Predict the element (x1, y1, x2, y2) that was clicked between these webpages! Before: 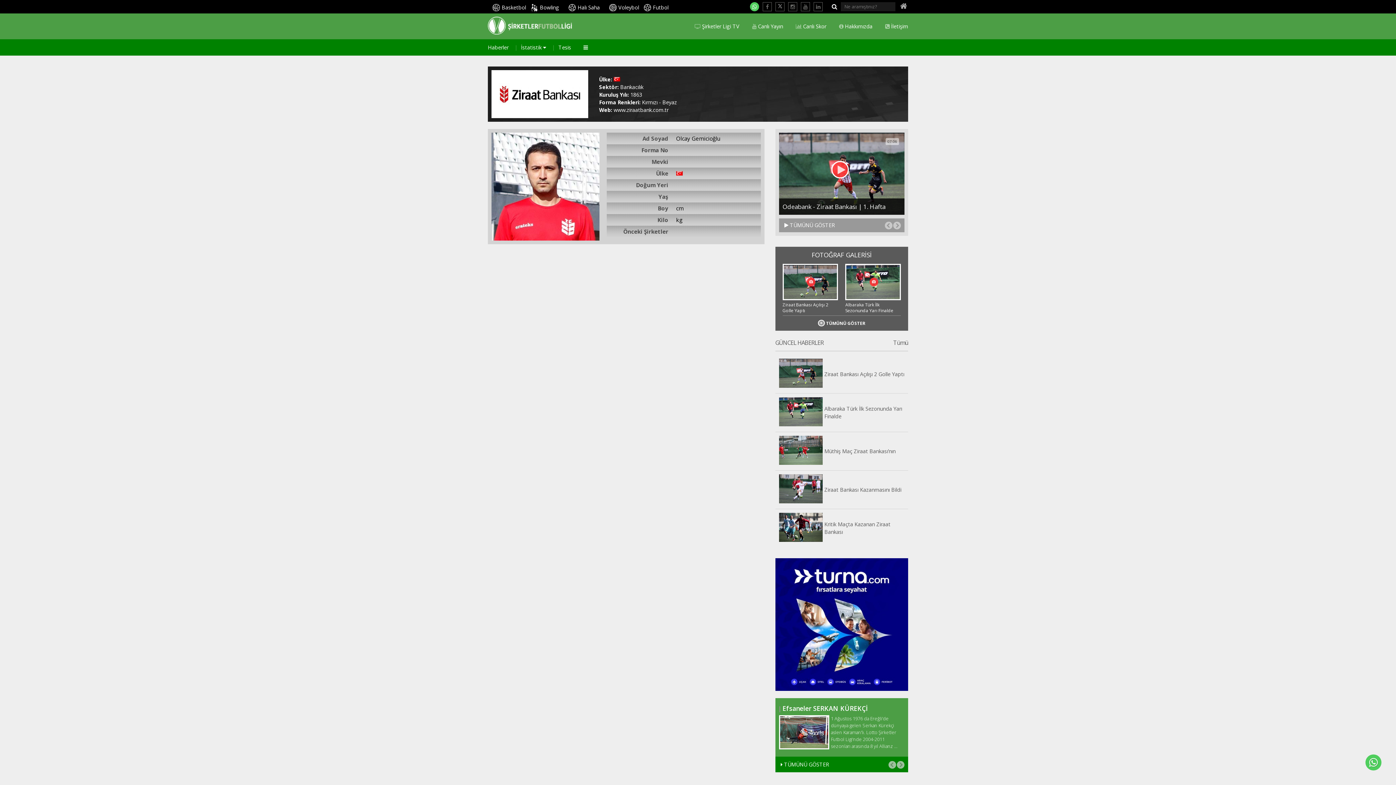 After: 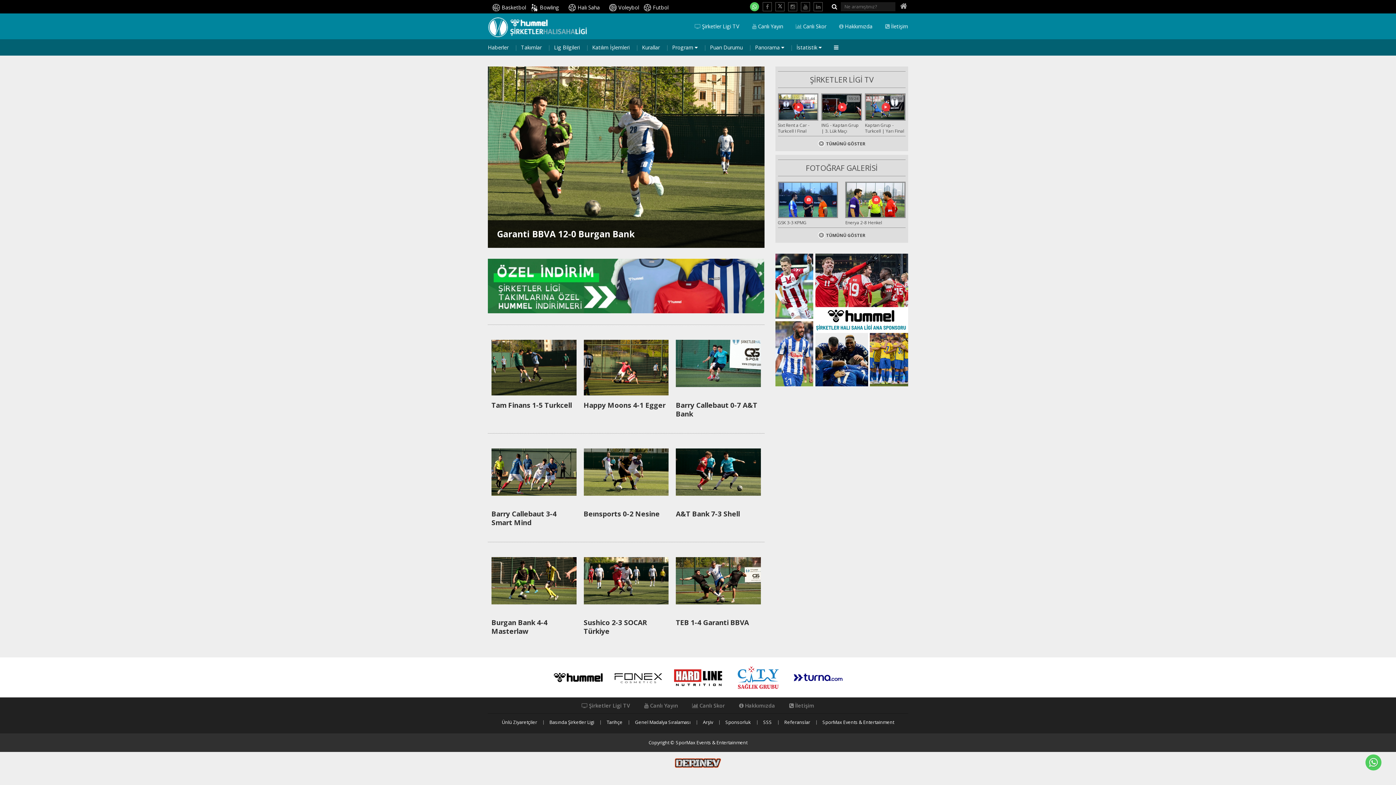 Action: bbox: (568, 4, 600, 11) label: Halı Saha